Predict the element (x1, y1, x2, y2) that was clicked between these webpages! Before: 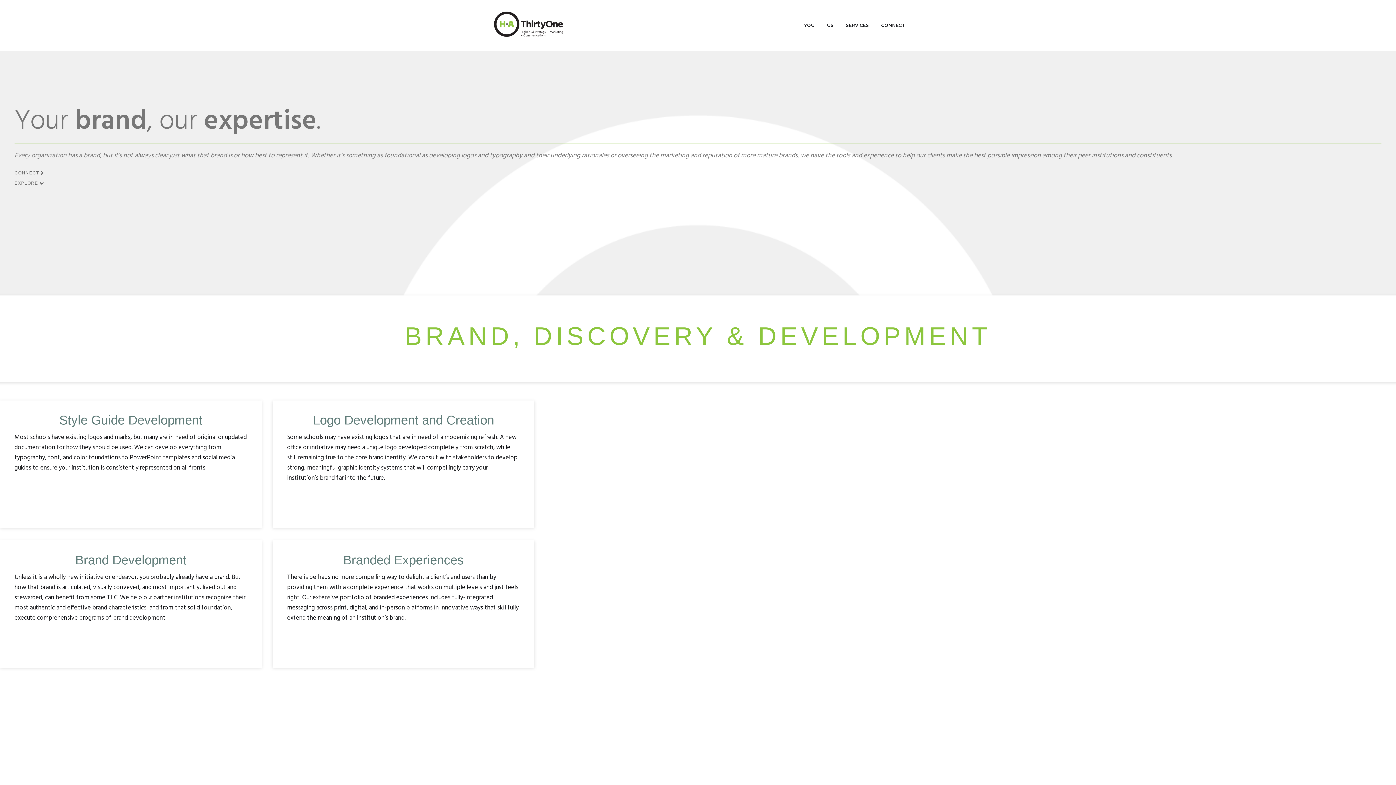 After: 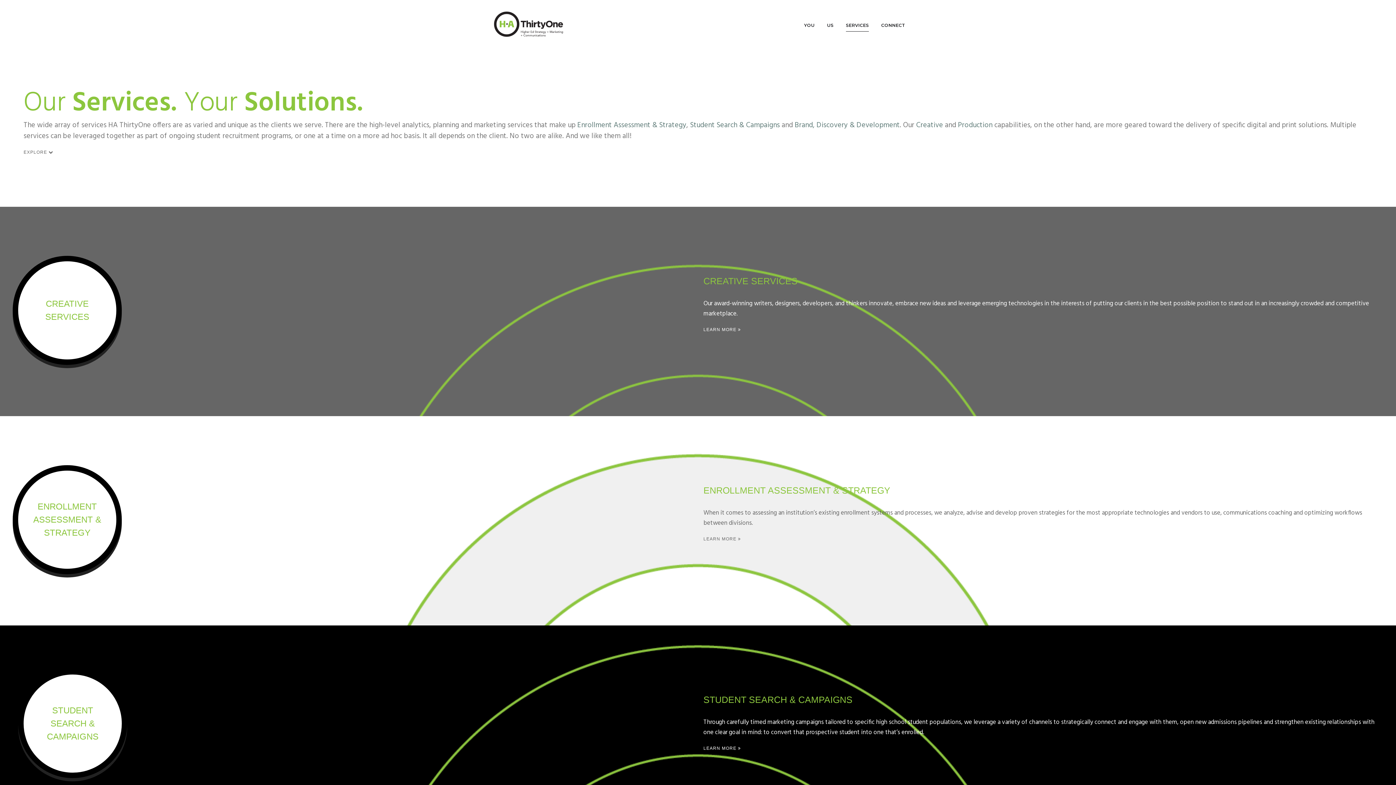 Action: bbox: (846, 22, 869, 28) label: SERVICES